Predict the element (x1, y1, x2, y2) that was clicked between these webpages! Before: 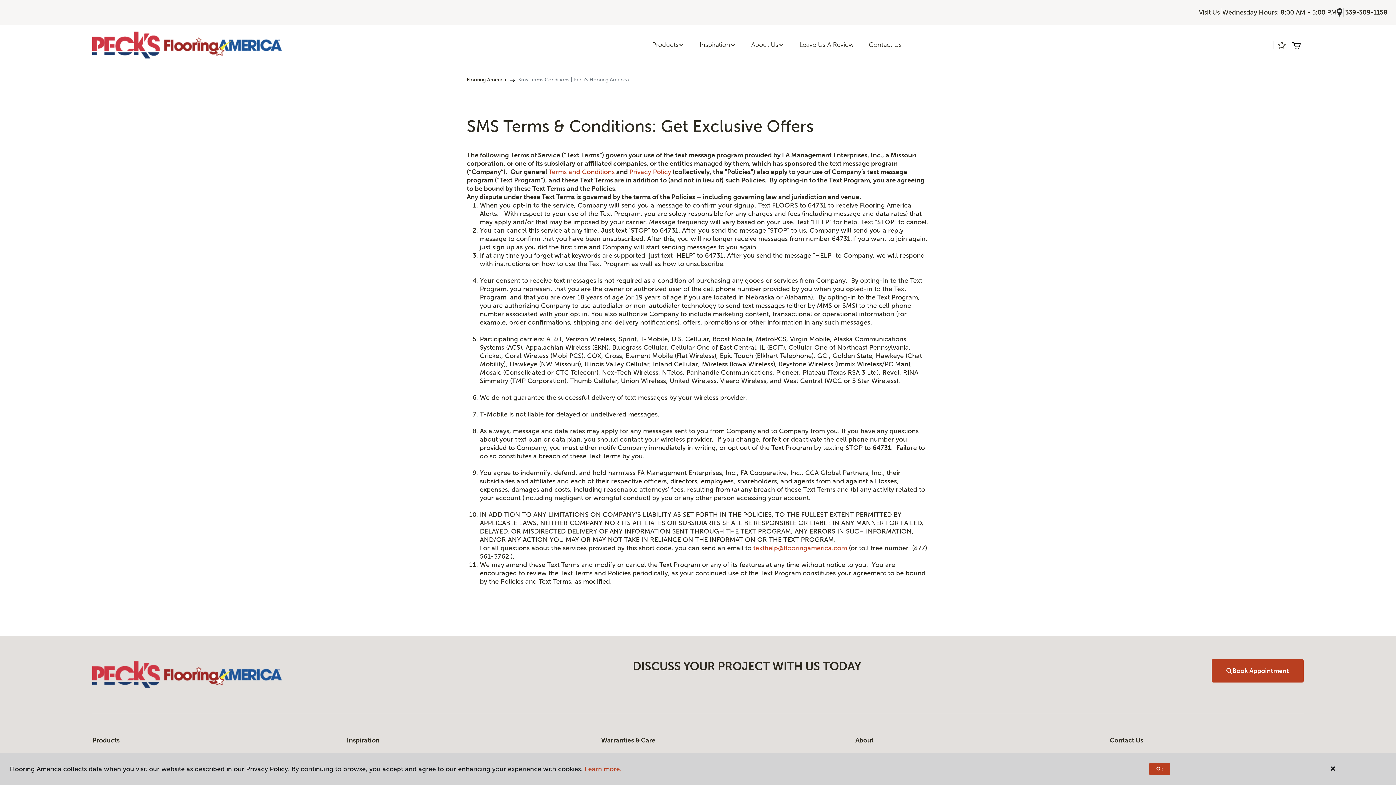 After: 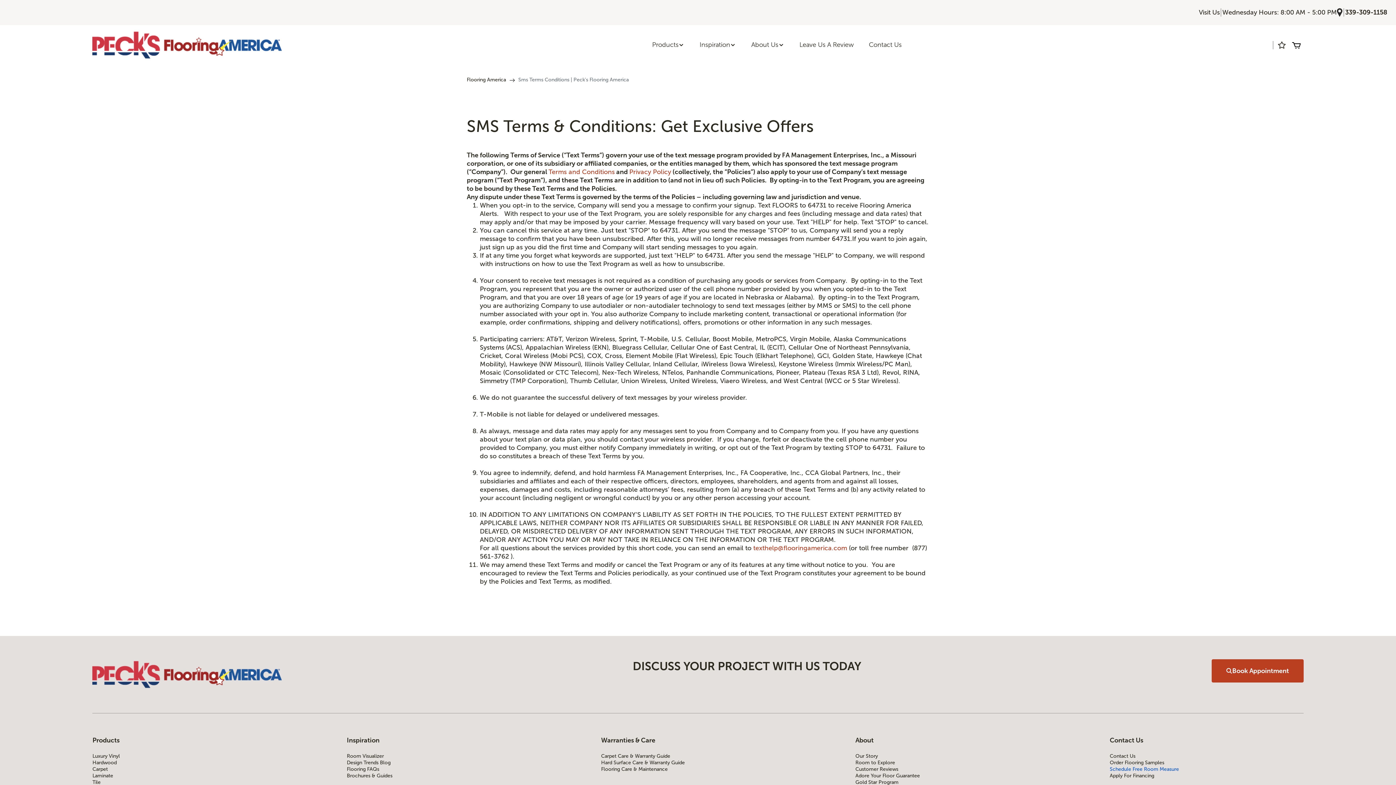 Action: bbox: (1149, 763, 1170, 775) label: Ok